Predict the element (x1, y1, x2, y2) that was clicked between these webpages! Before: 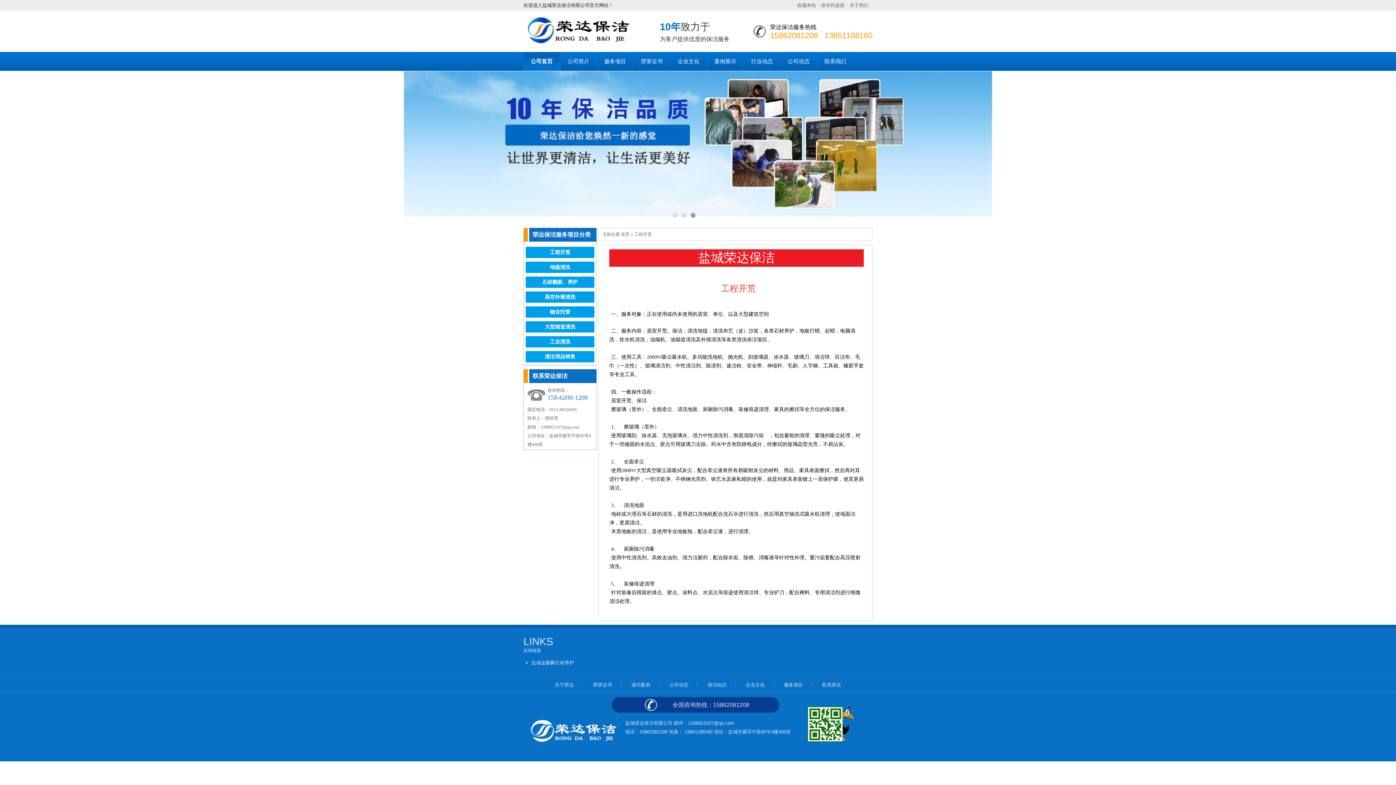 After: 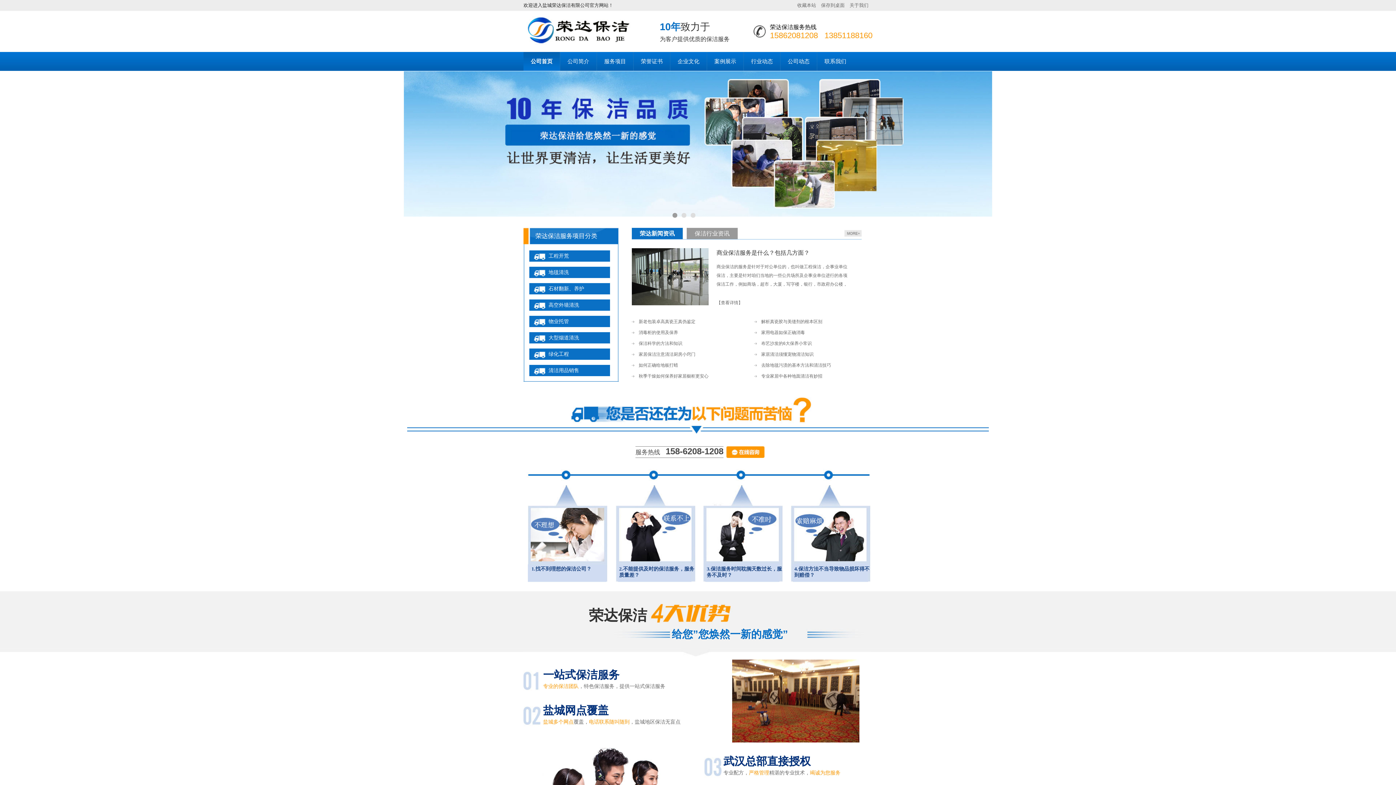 Action: label: 公司首页 bbox: (523, 52, 560, 70)